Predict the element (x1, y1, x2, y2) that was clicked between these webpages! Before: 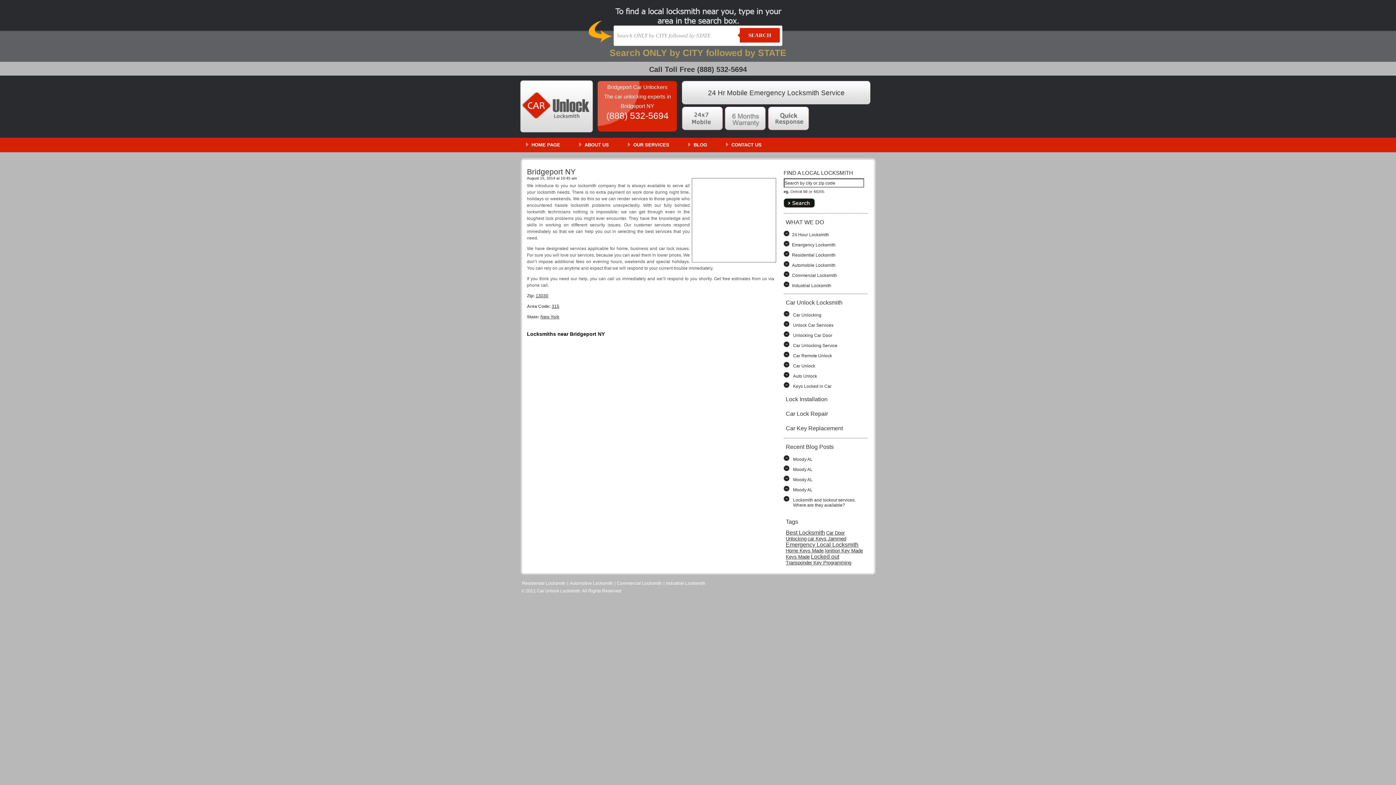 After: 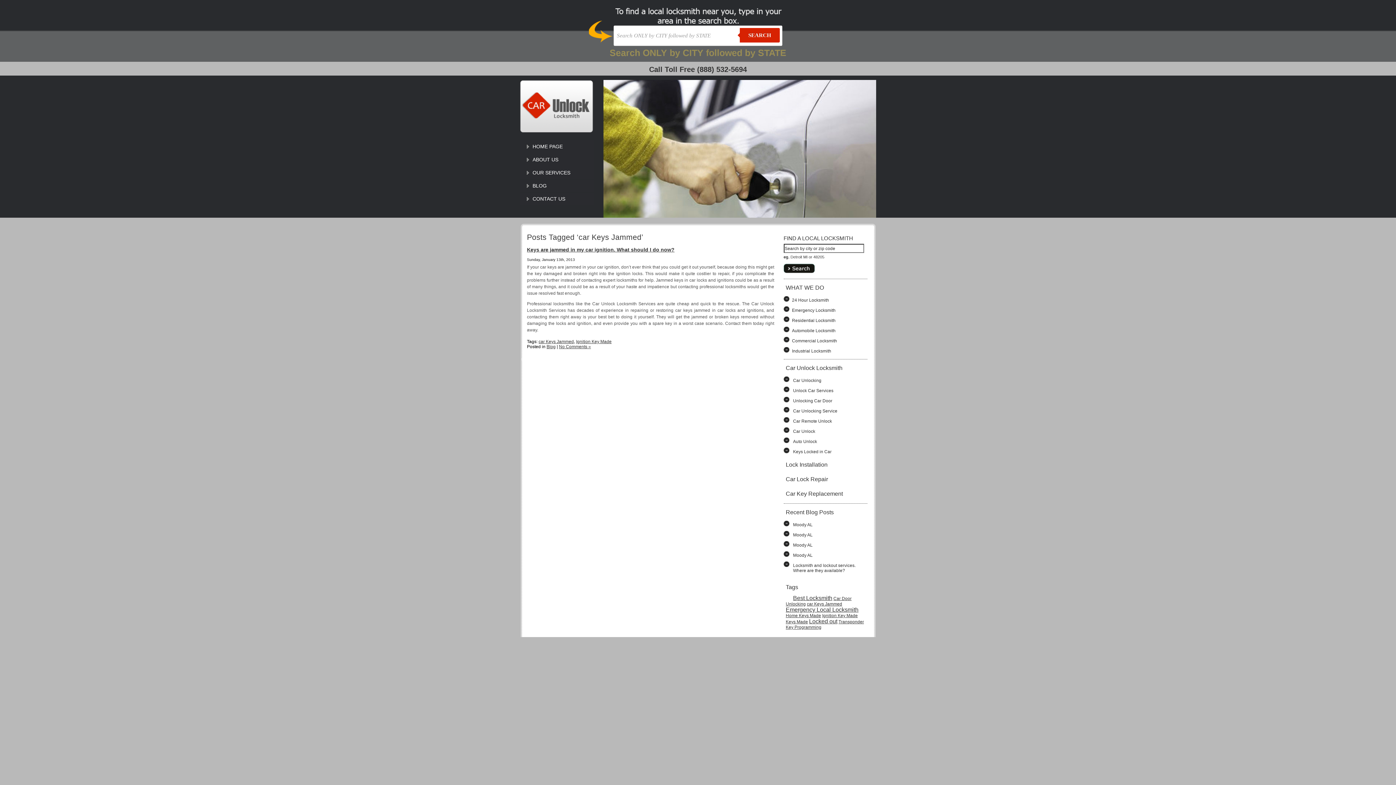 Action: label: car Keys Jammed (1 item) bbox: (807, 536, 846, 541)